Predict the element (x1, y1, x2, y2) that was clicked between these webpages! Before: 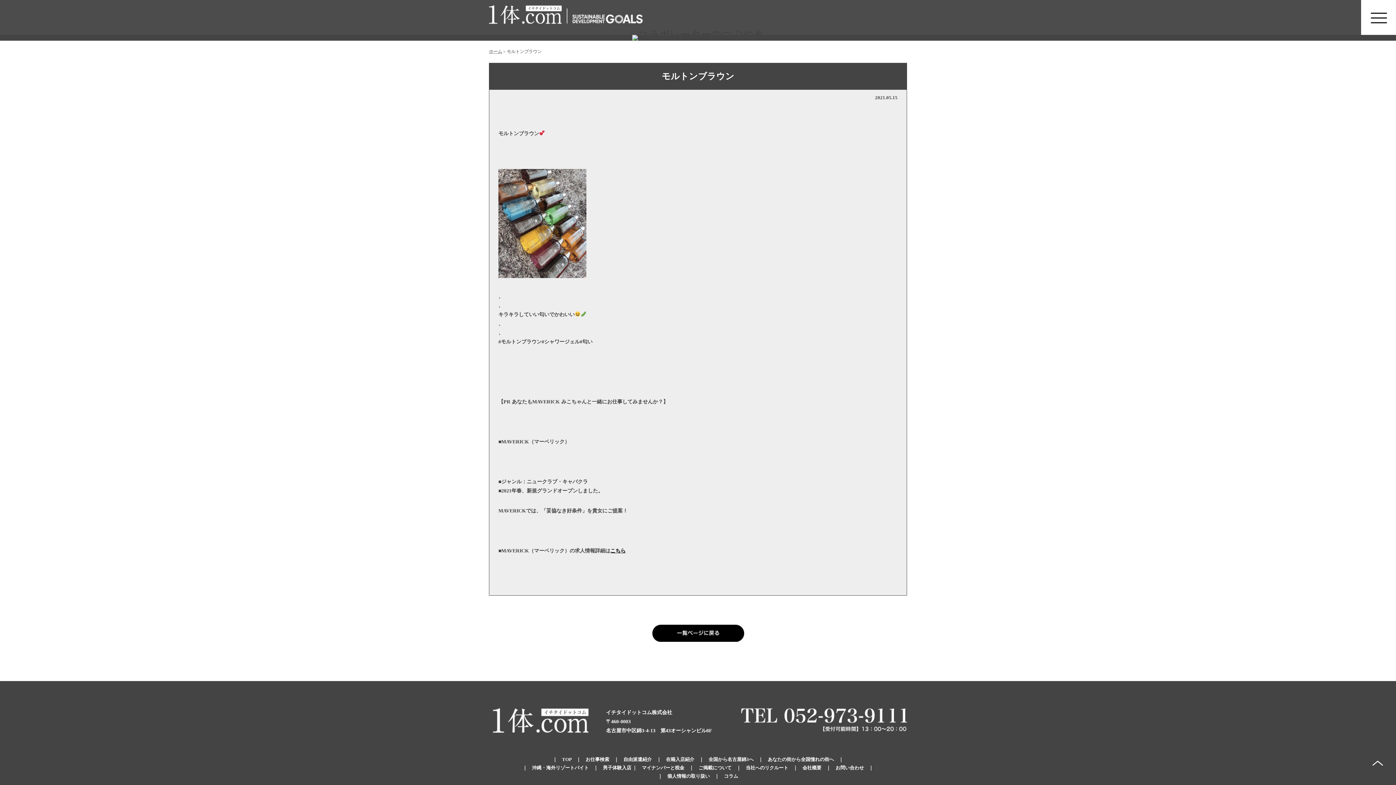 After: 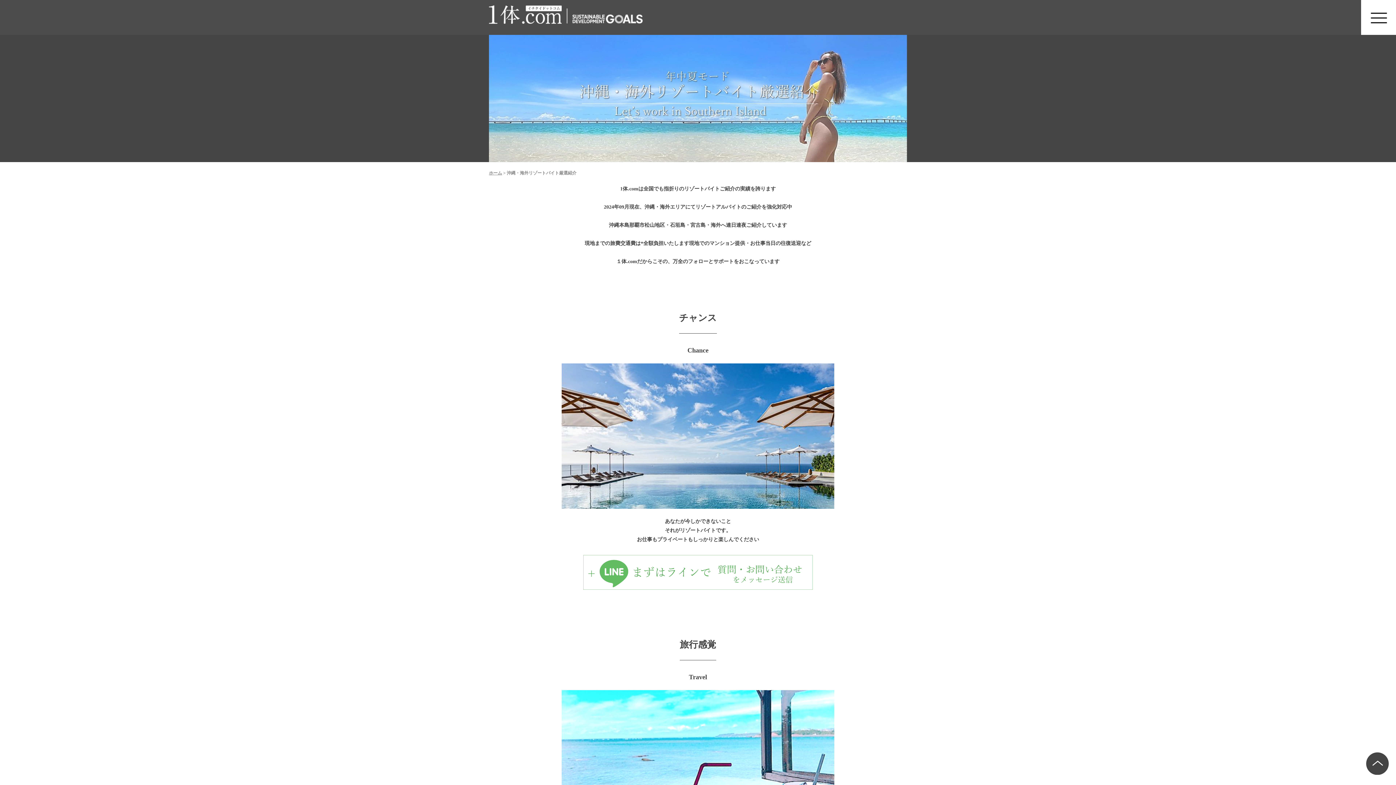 Action: label: 沖縄・海外リゾートバイト bbox: (532, 765, 588, 770)